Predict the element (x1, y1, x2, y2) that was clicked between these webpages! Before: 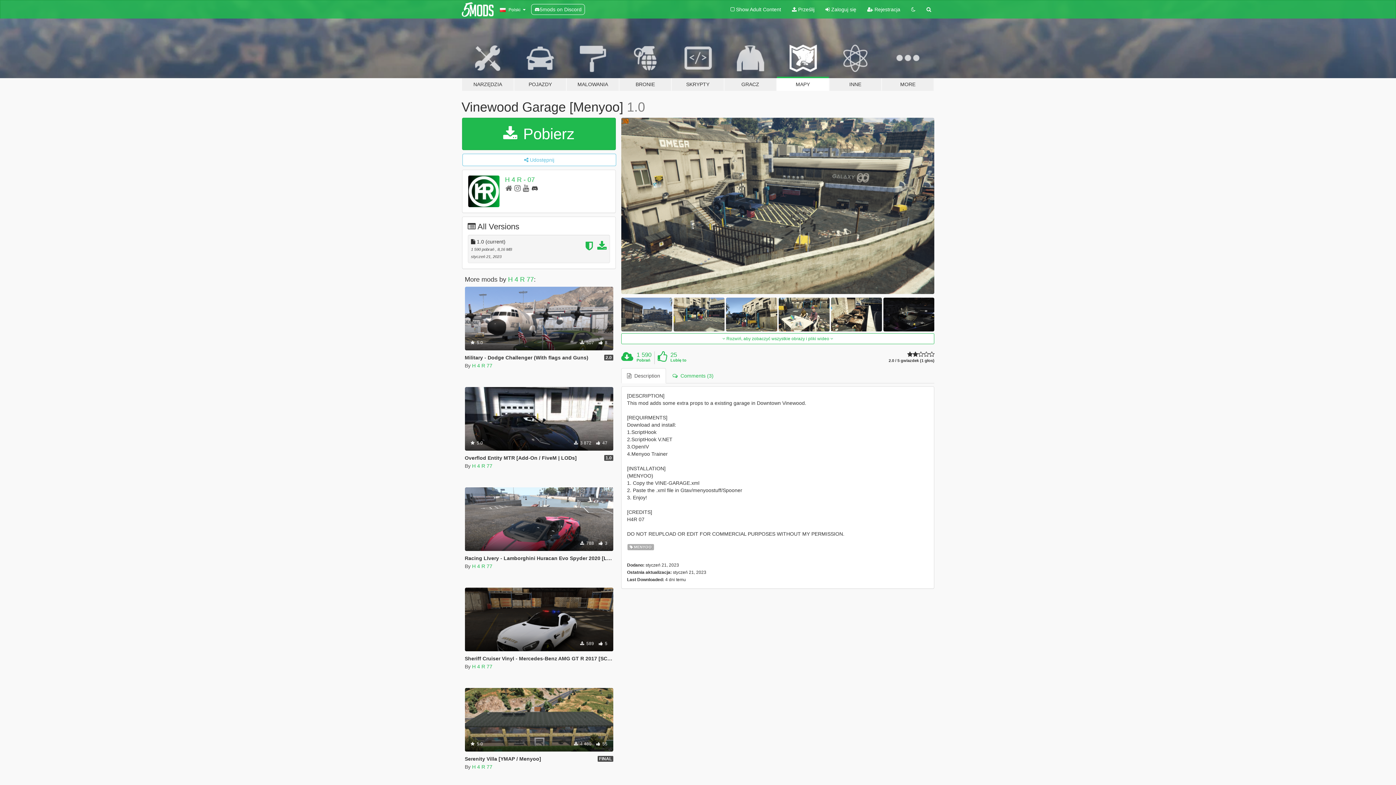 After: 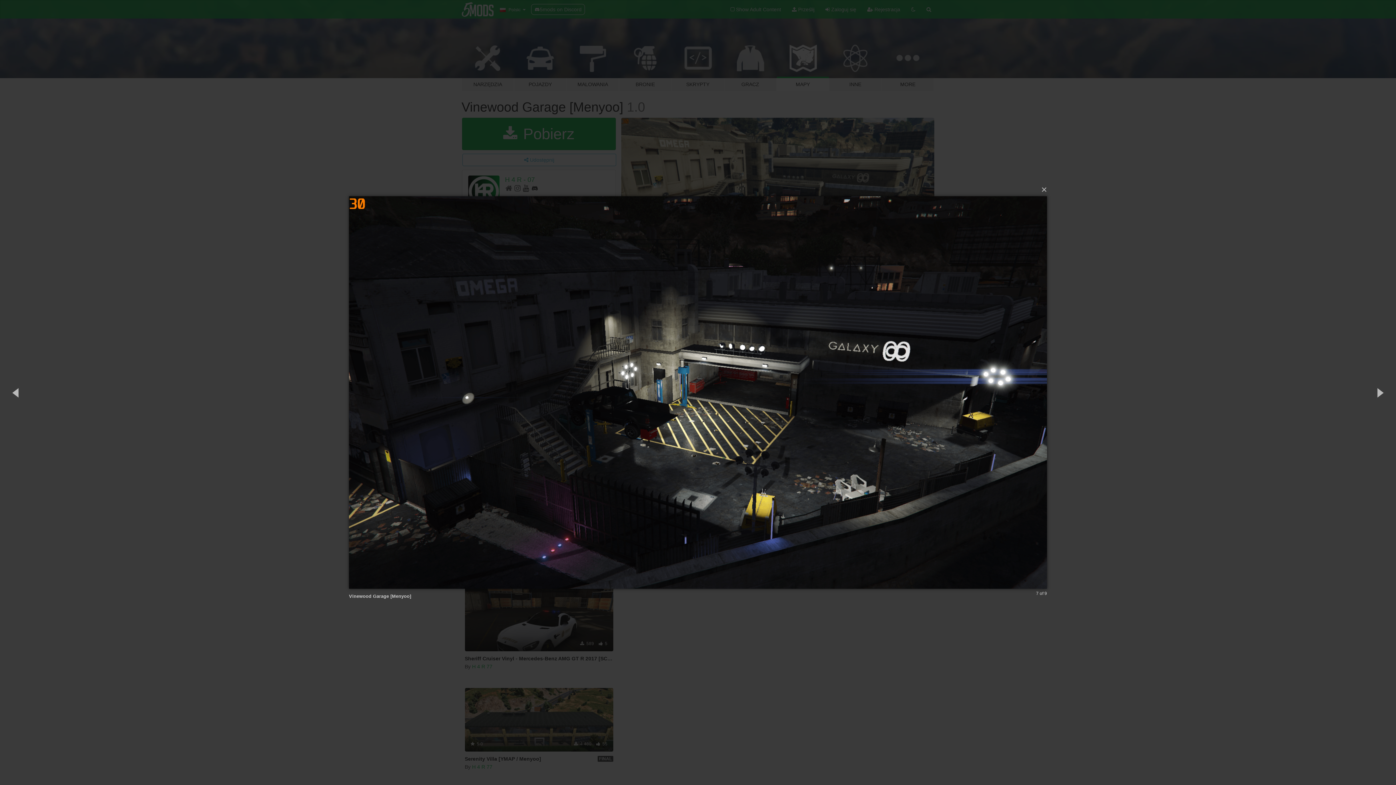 Action: bbox: (883, 297, 934, 331)